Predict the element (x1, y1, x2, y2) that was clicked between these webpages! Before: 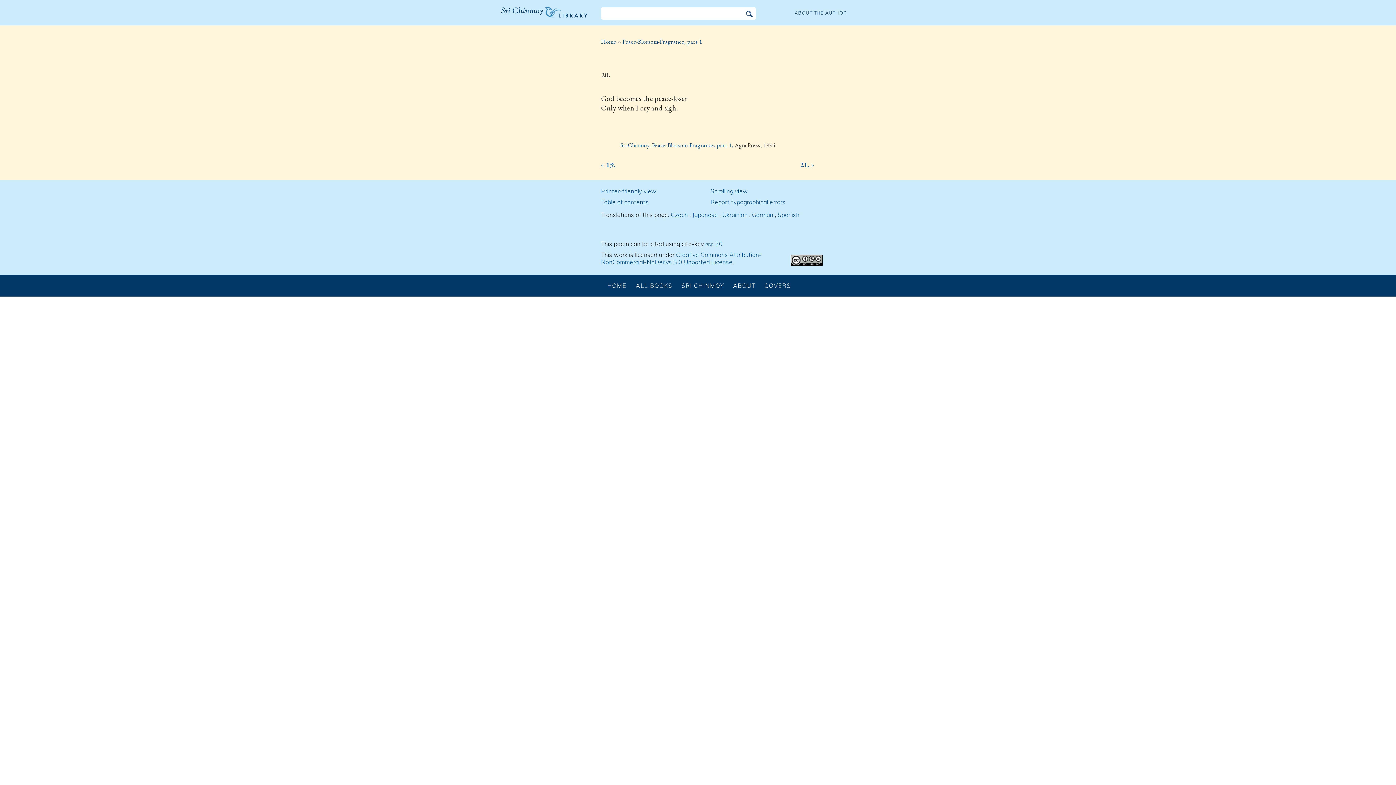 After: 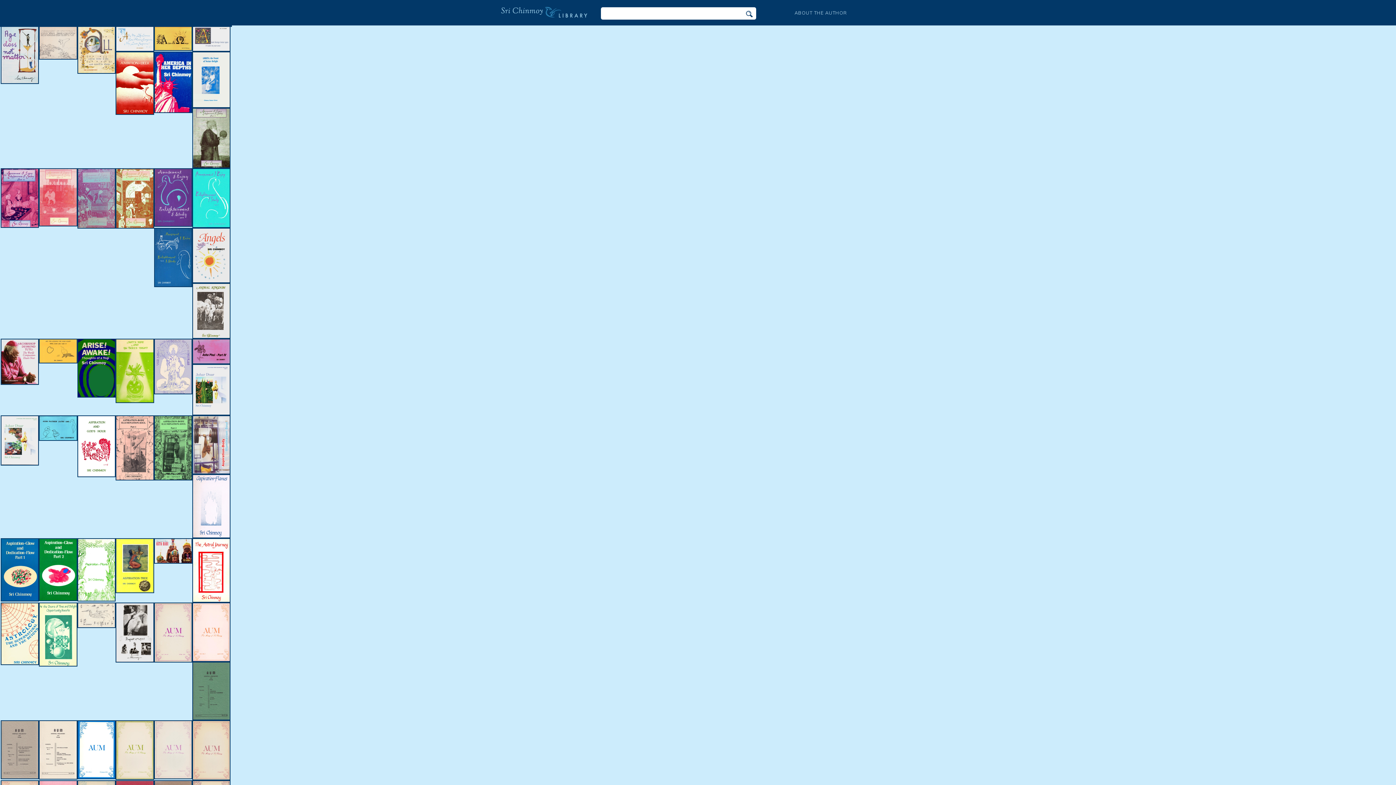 Action: bbox: (761, 282, 794, 289) label: COVERS